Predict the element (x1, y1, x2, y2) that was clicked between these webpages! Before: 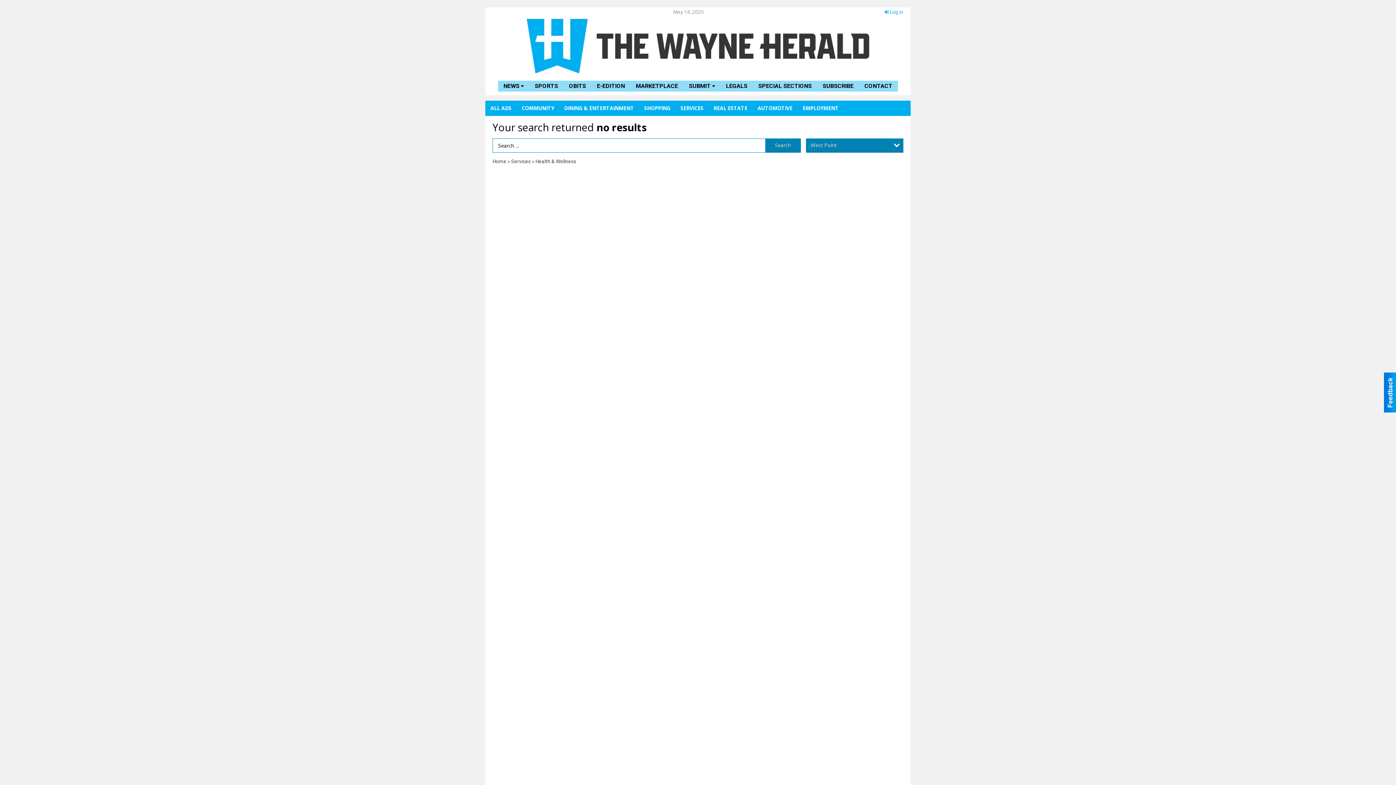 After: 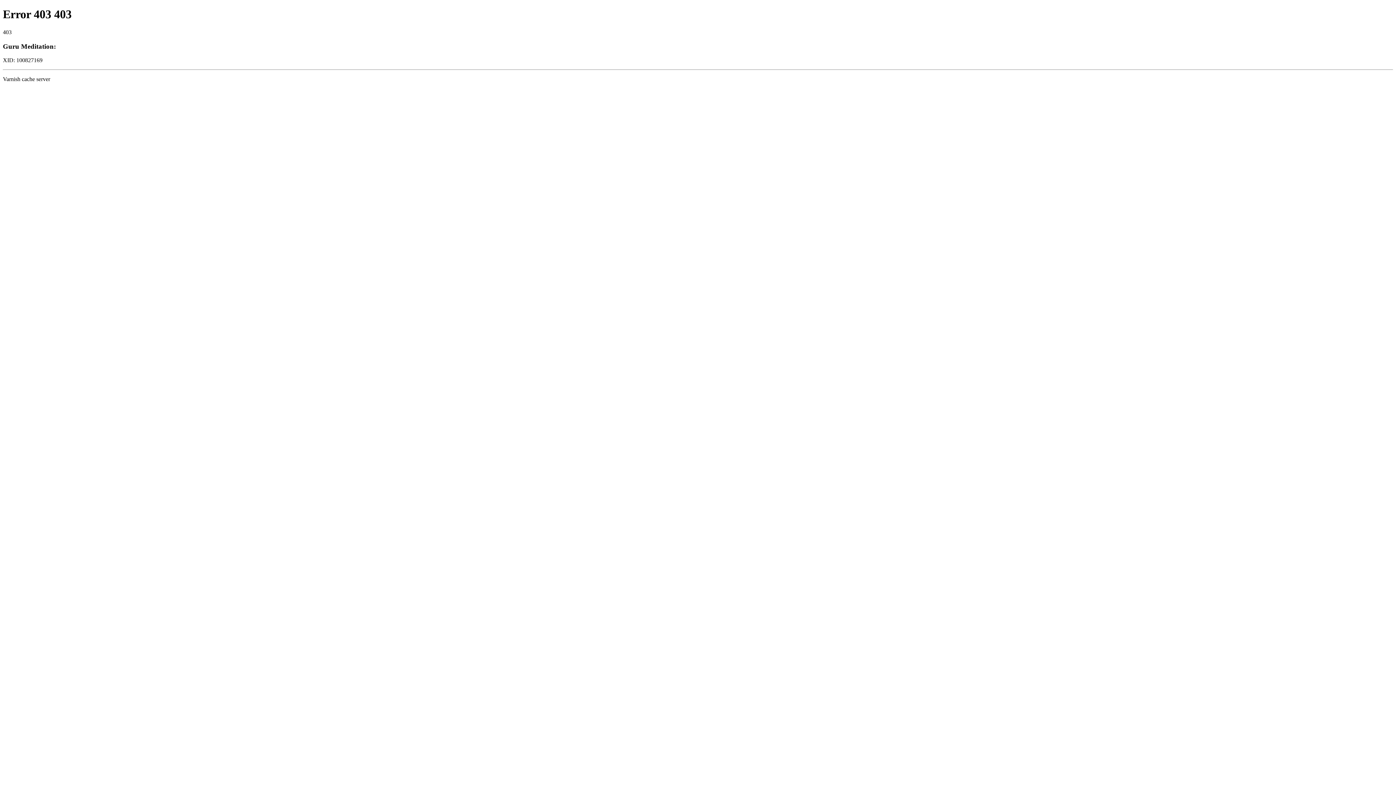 Action: bbox: (534, 82, 558, 89) label: SPORTS